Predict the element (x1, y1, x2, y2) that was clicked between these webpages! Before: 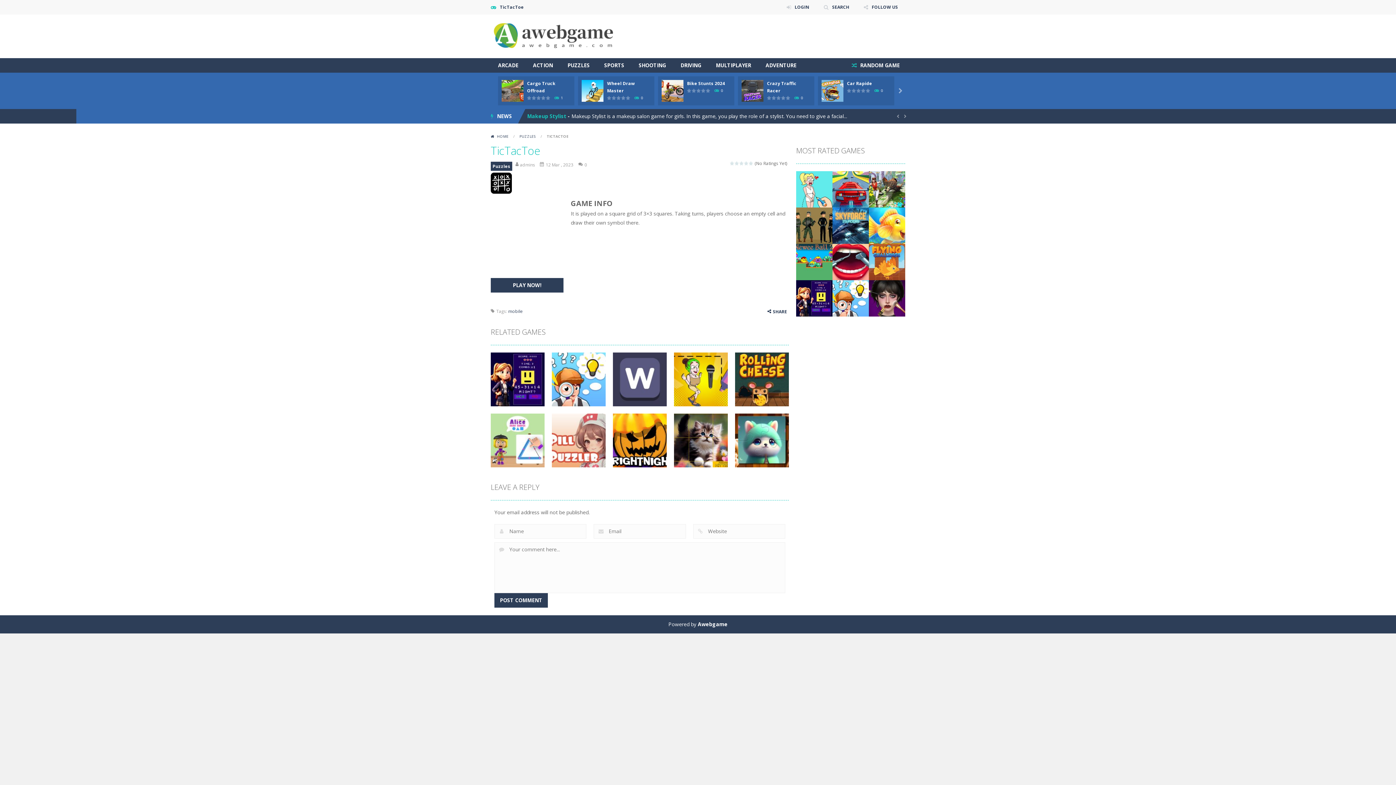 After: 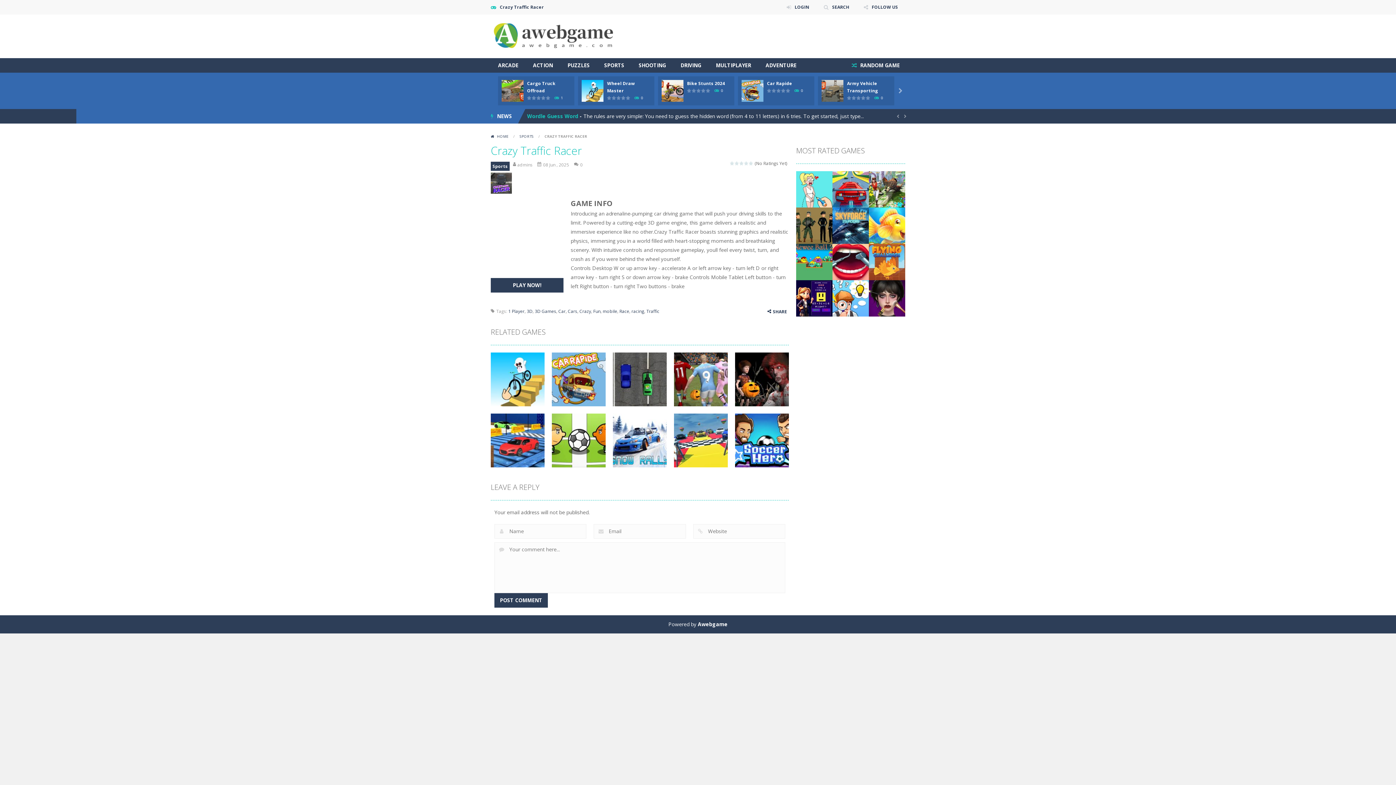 Action: label: PLAY
NOW! bbox: (741, 86, 763, 93)